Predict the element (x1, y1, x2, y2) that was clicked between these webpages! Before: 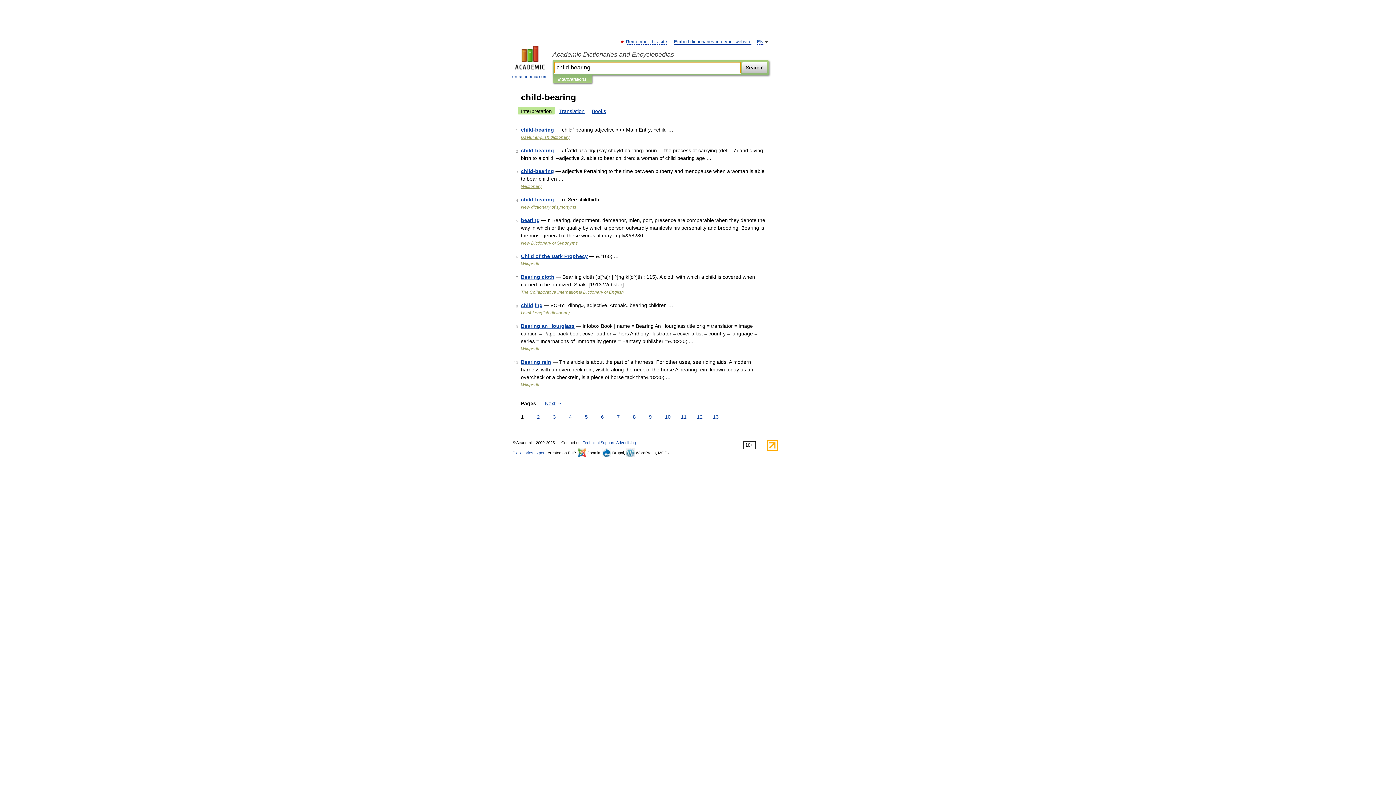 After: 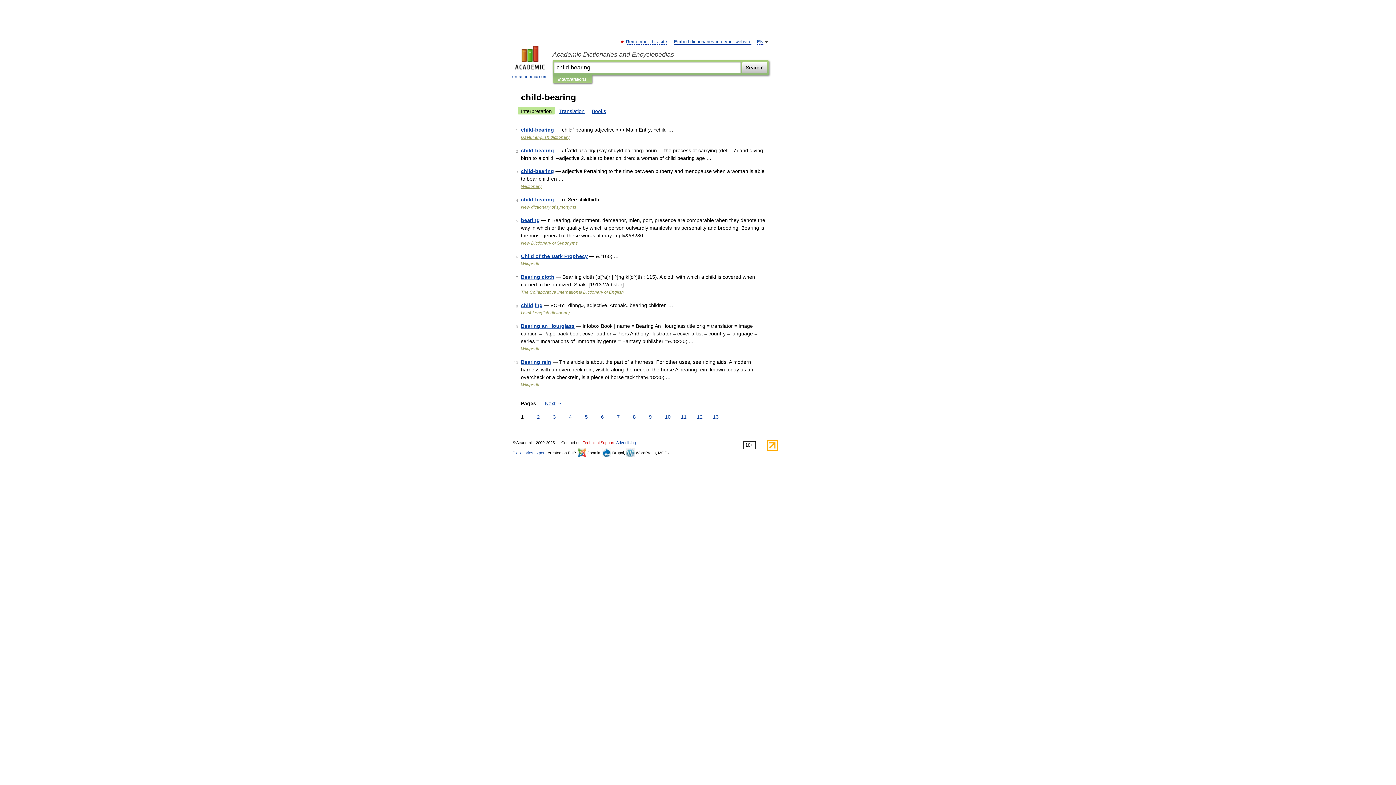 Action: bbox: (582, 440, 614, 445) label: Technical Support